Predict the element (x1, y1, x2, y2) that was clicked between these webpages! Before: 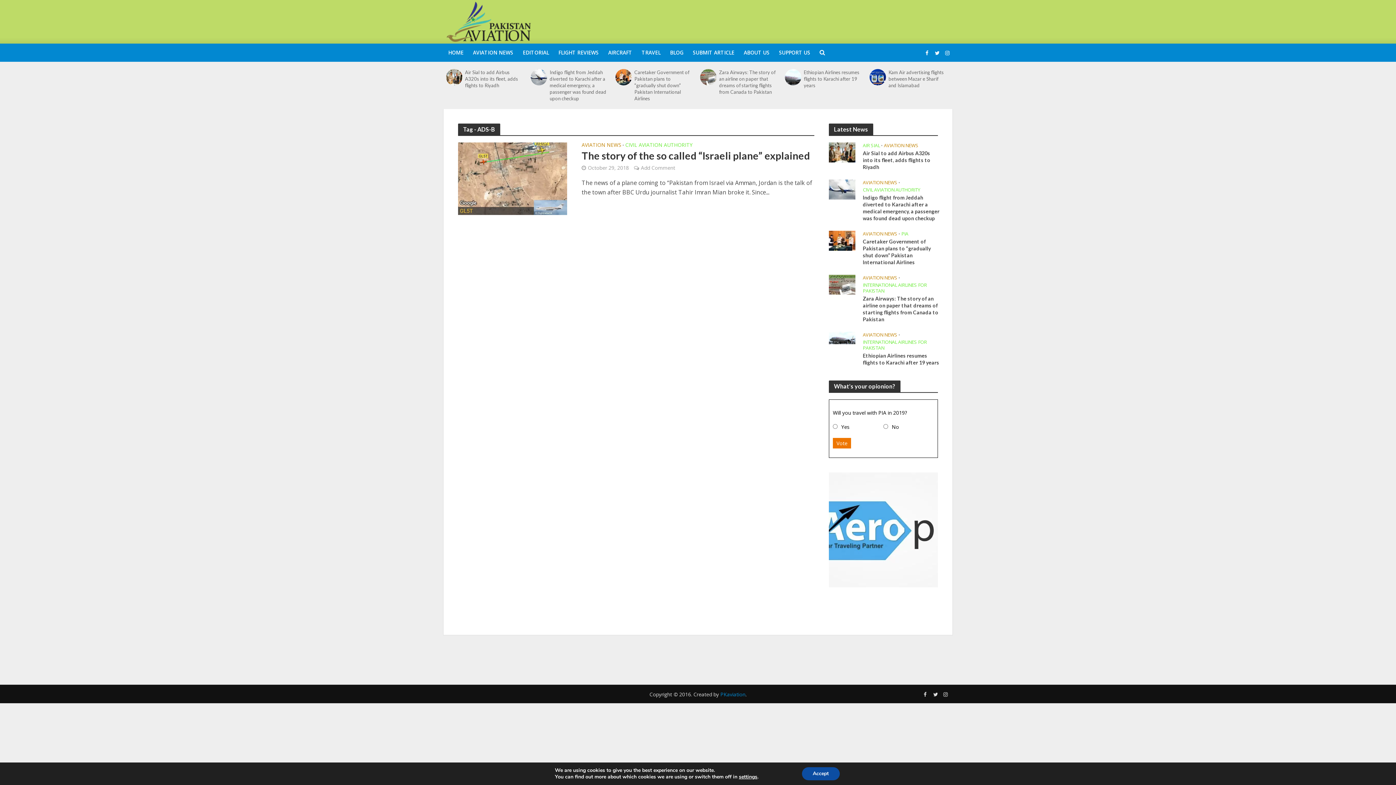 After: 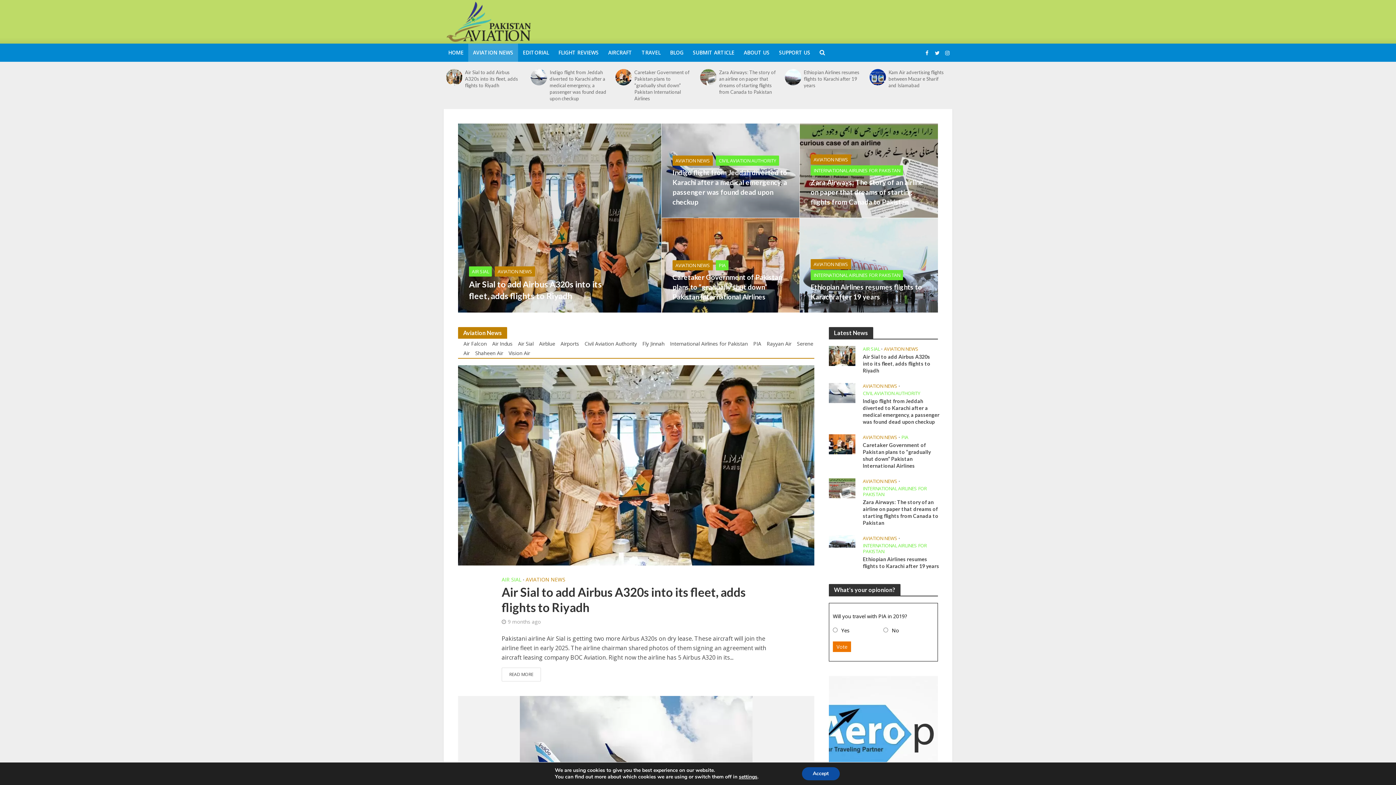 Action: label: AVIATION NEWS bbox: (863, 332, 897, 339)